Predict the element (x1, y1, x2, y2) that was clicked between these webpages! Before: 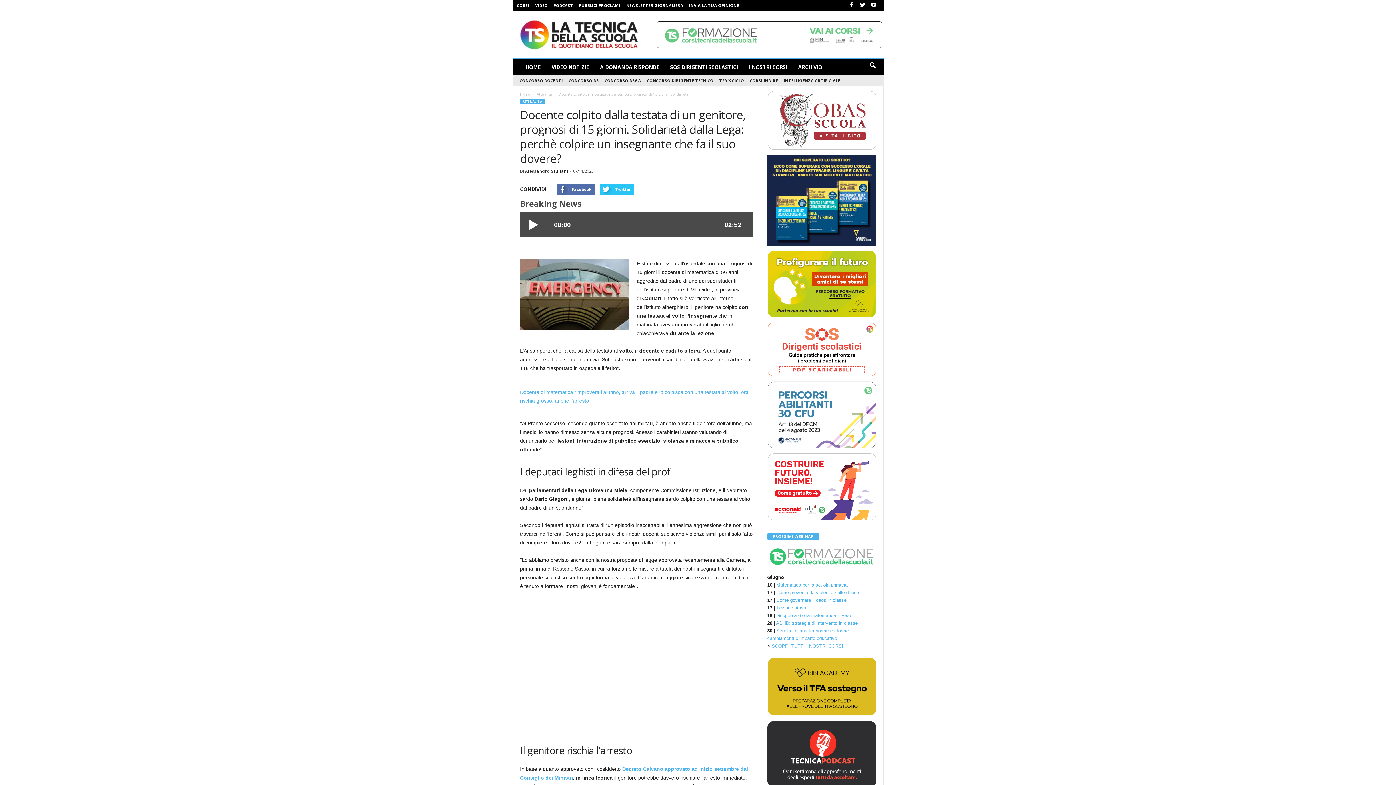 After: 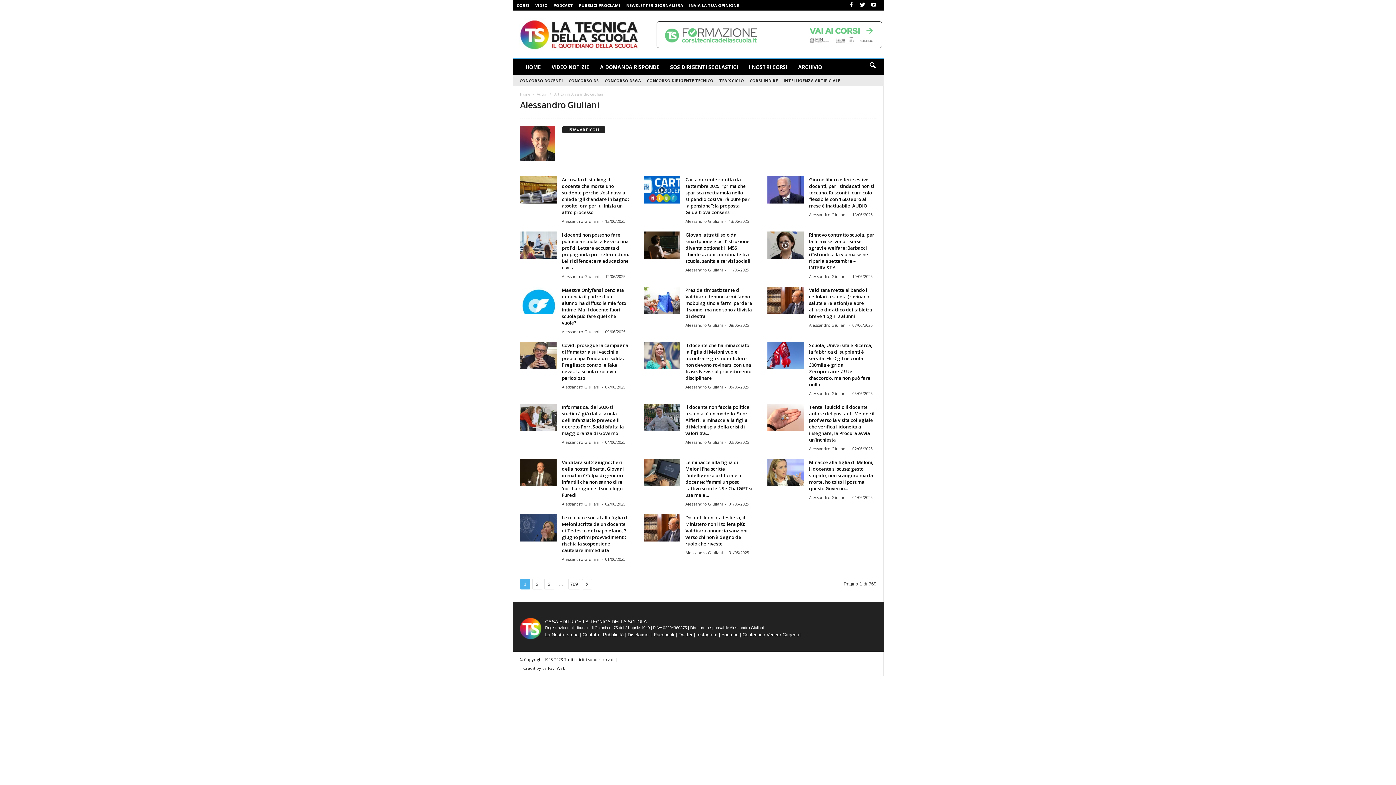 Action: bbox: (525, 168, 568, 173) label: Alessandro Giuliani